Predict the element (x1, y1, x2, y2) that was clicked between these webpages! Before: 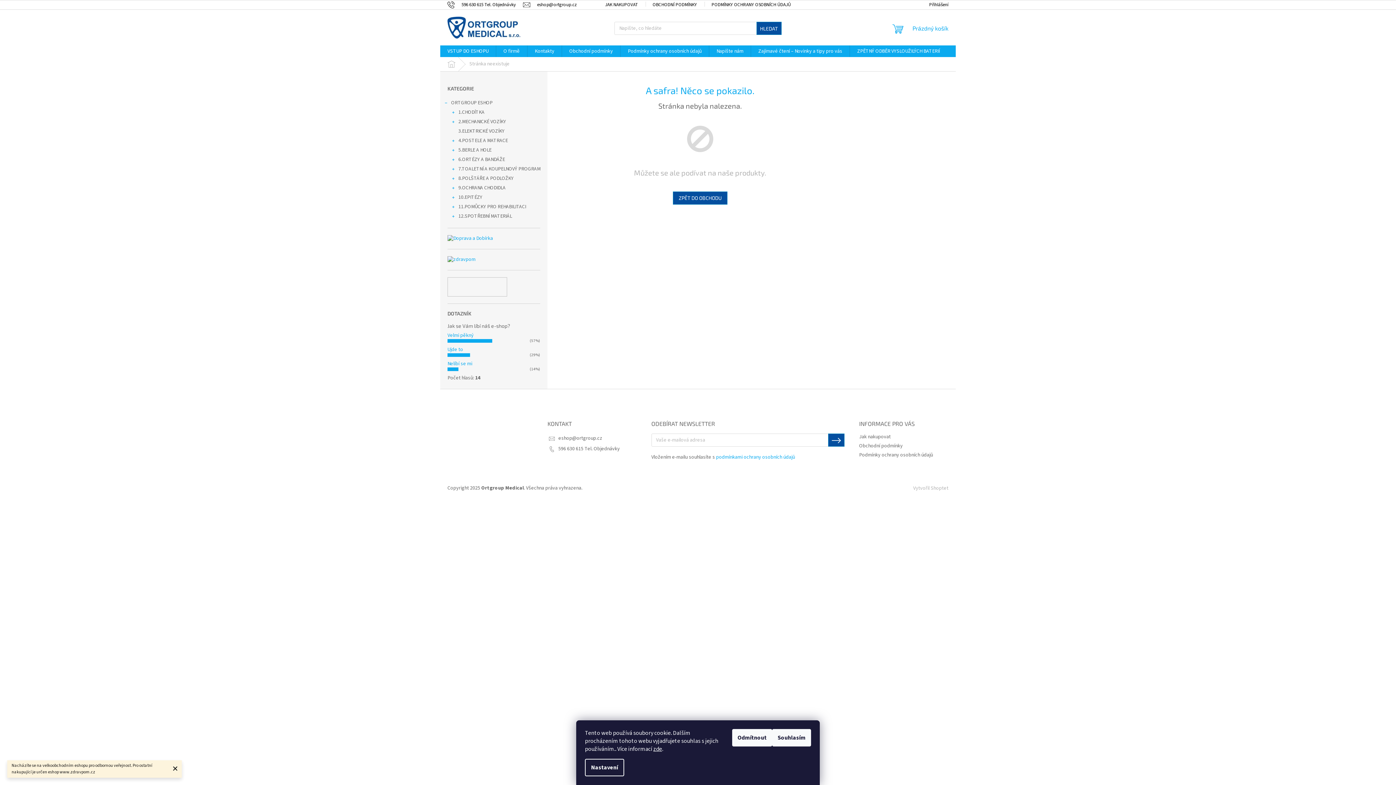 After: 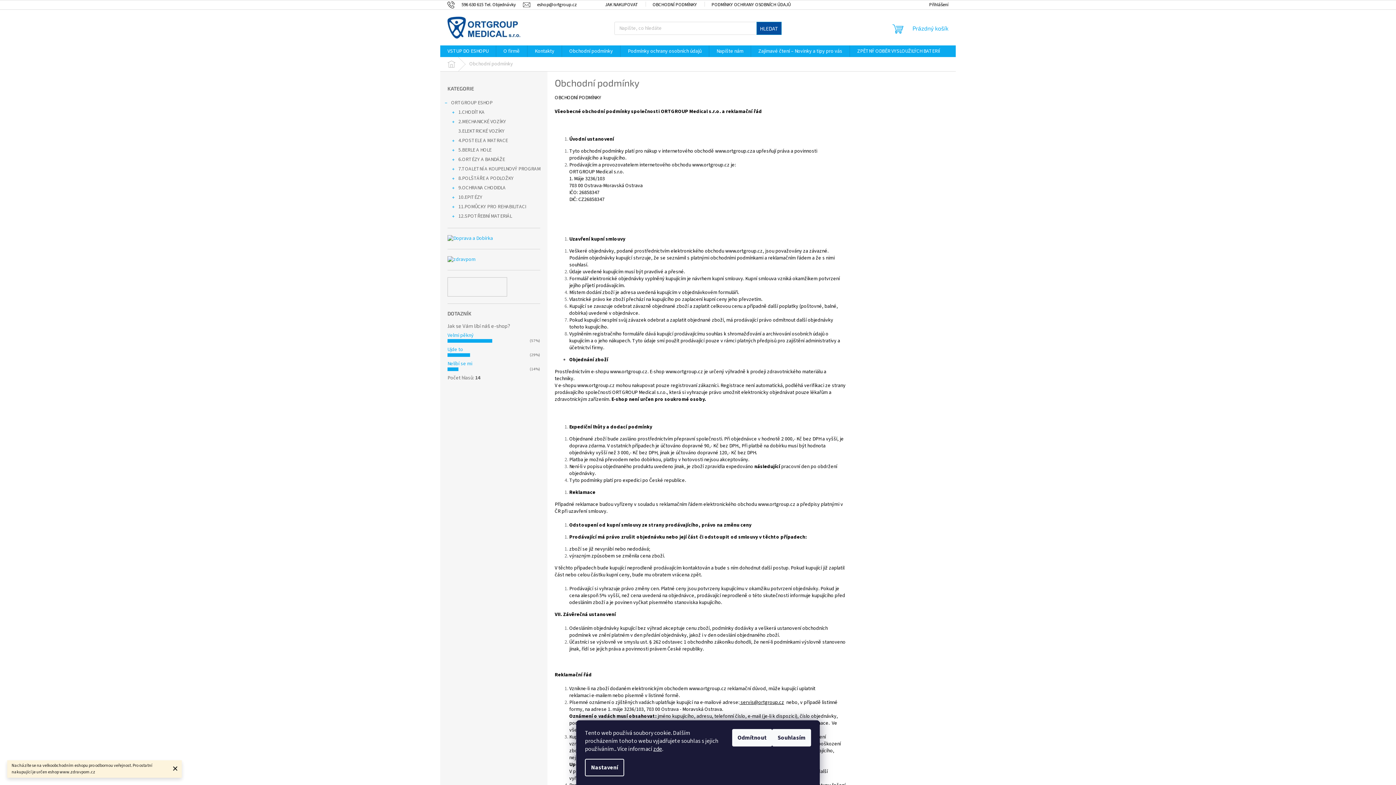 Action: label: Obchodní podmínky bbox: (859, 442, 903, 449)